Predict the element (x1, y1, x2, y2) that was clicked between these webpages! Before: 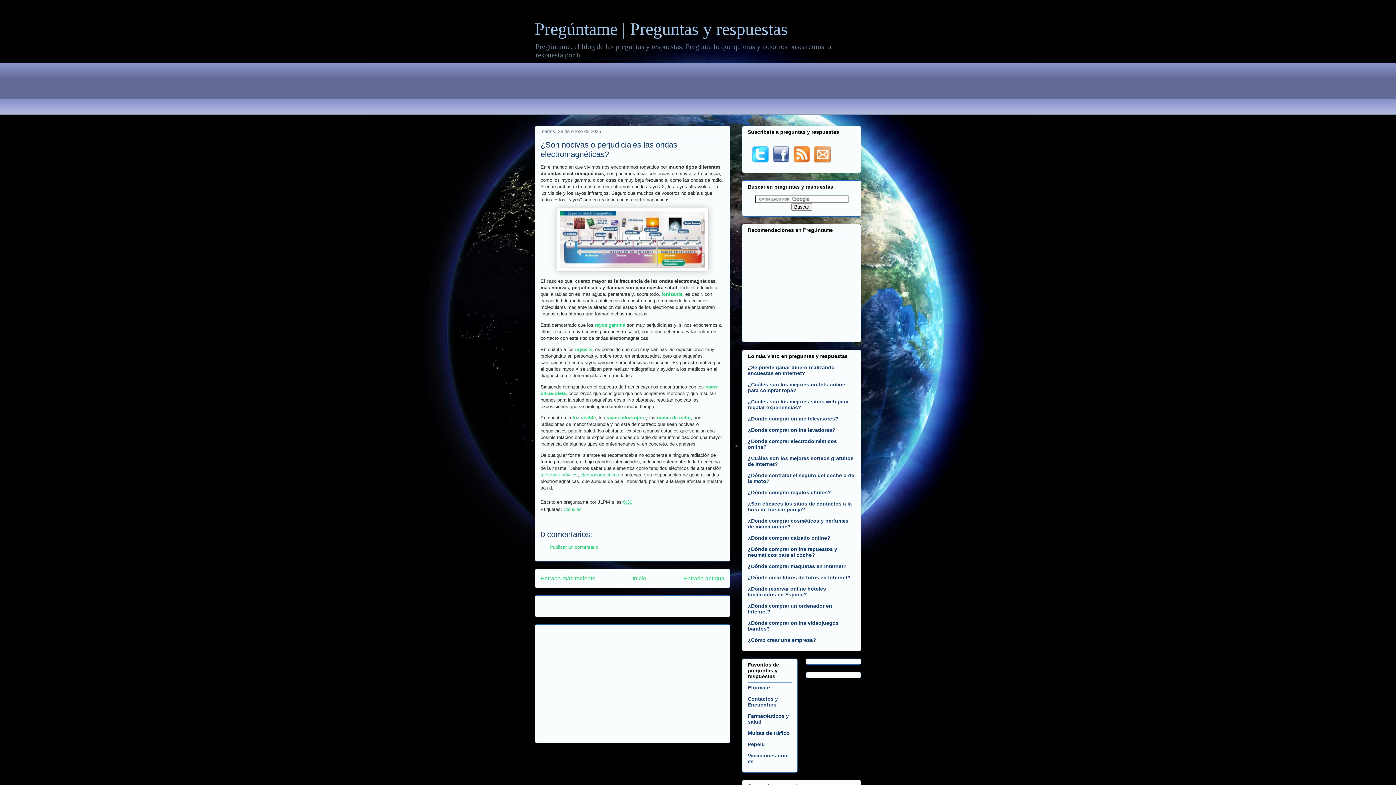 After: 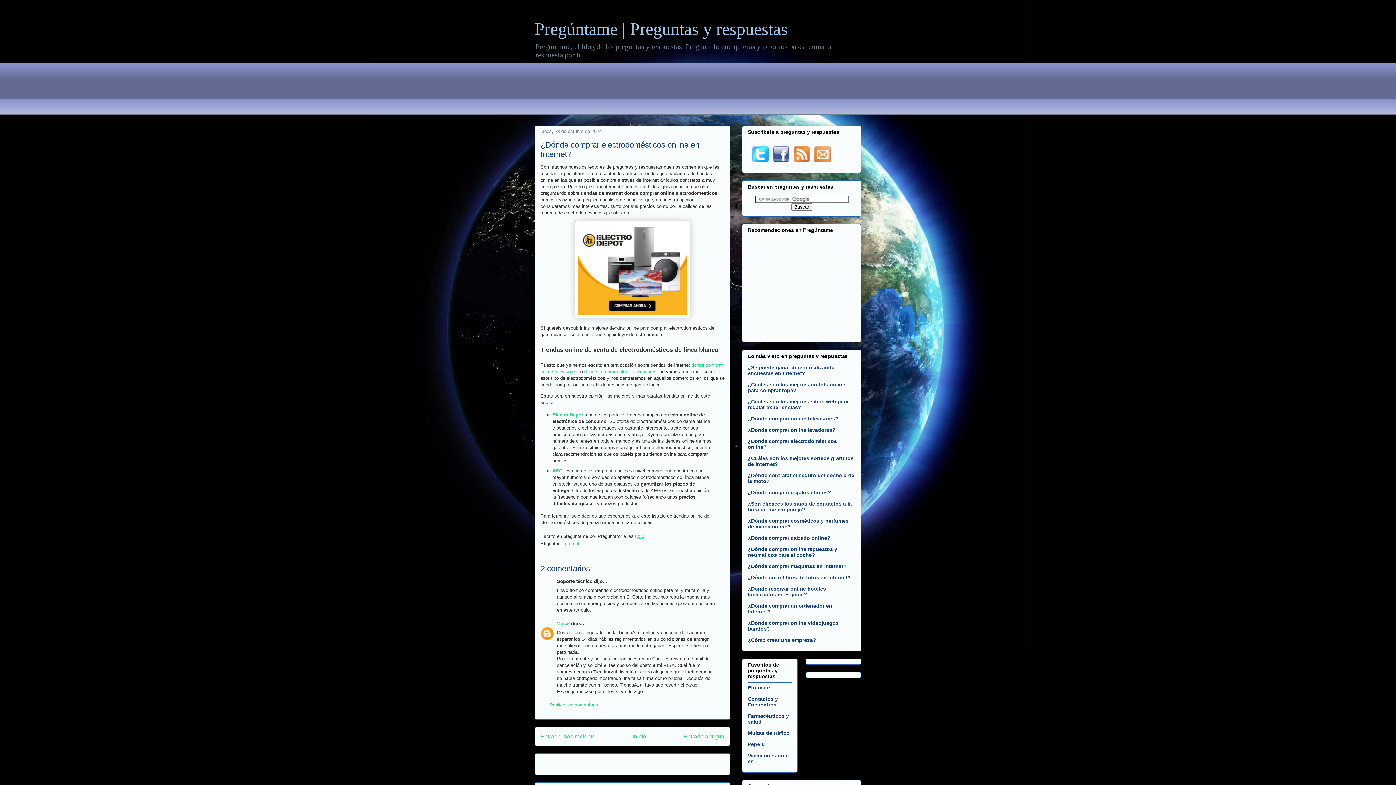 Action: bbox: (748, 438, 837, 450) label: ¿Donde comprar electrodomésticos online?